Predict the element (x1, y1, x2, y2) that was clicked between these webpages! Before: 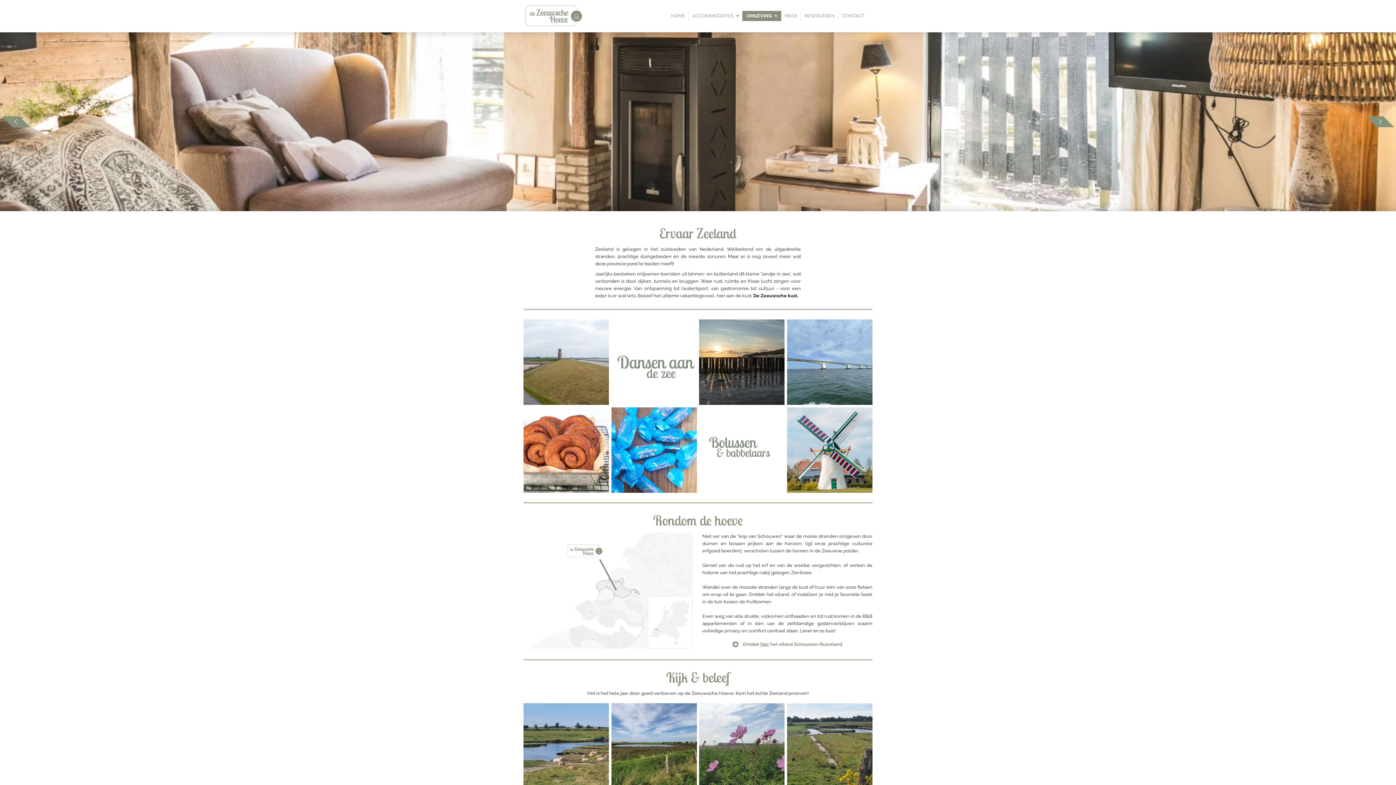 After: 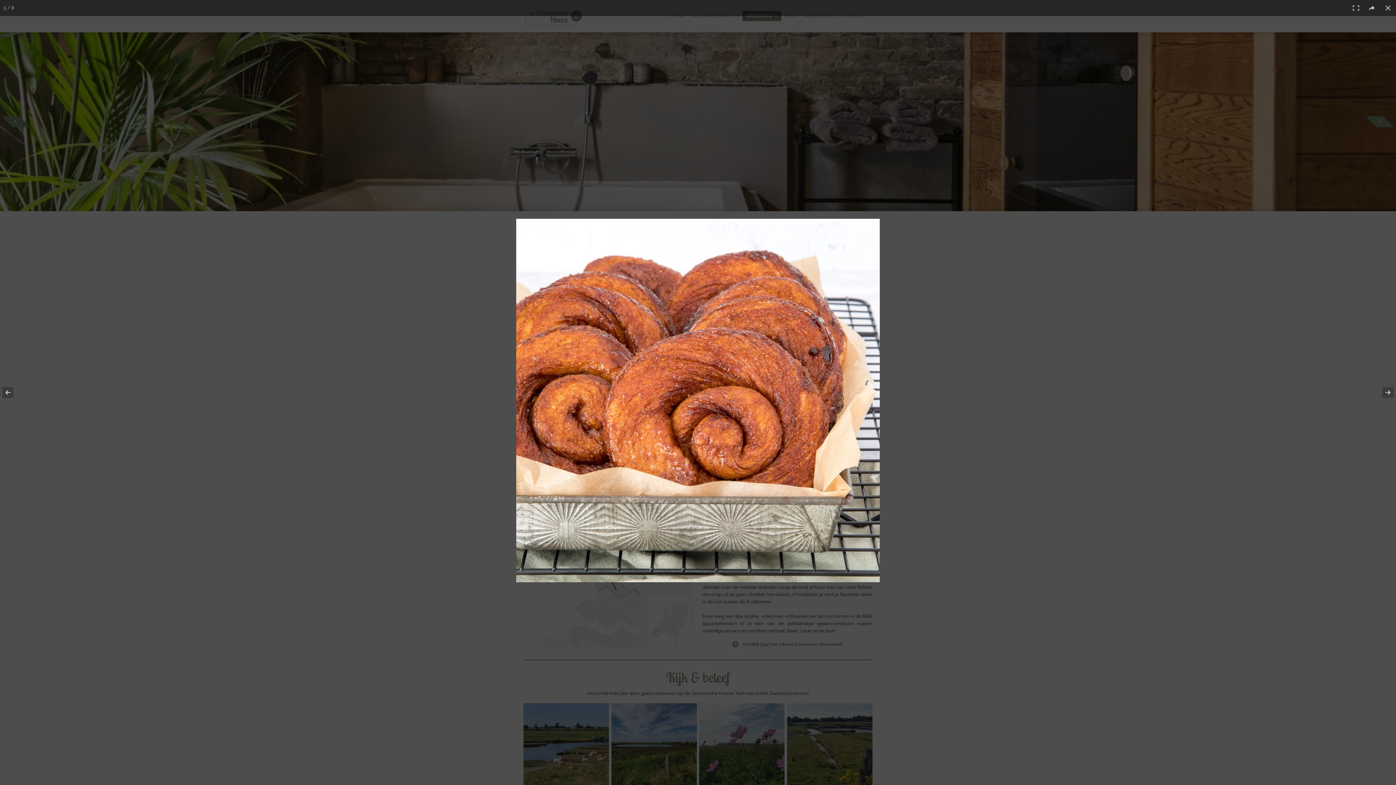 Action: bbox: (522, 406, 610, 494)